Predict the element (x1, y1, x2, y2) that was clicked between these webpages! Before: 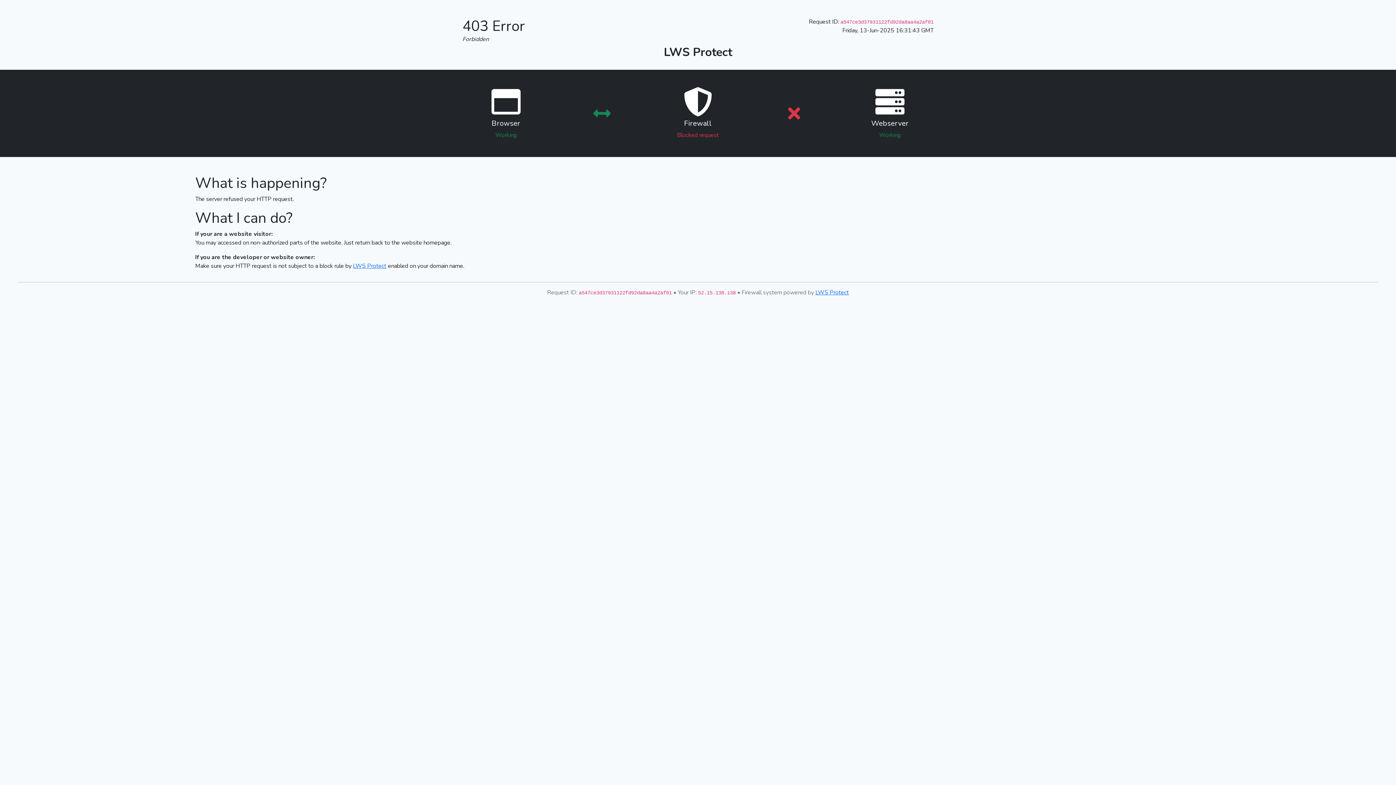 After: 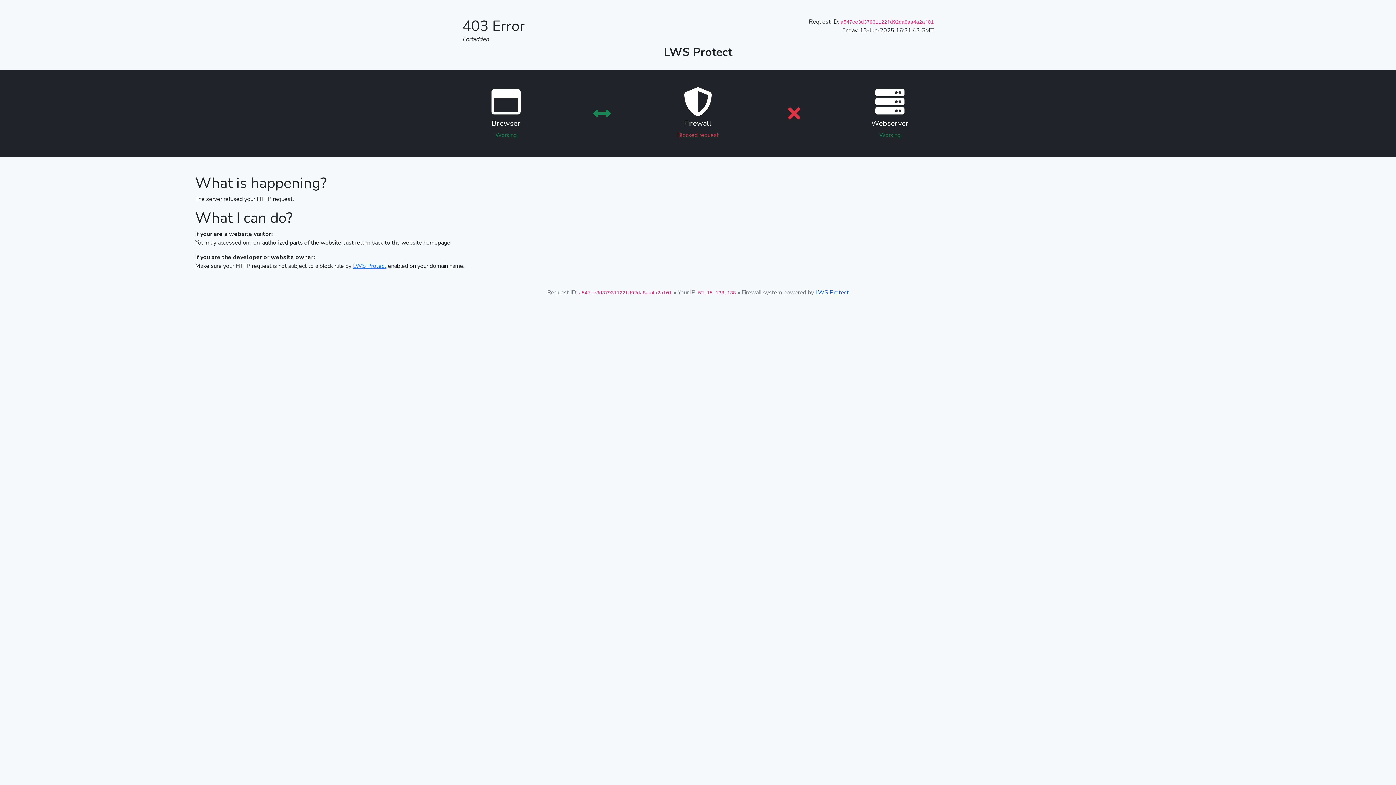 Action: label: LWS Protect bbox: (815, 288, 849, 296)